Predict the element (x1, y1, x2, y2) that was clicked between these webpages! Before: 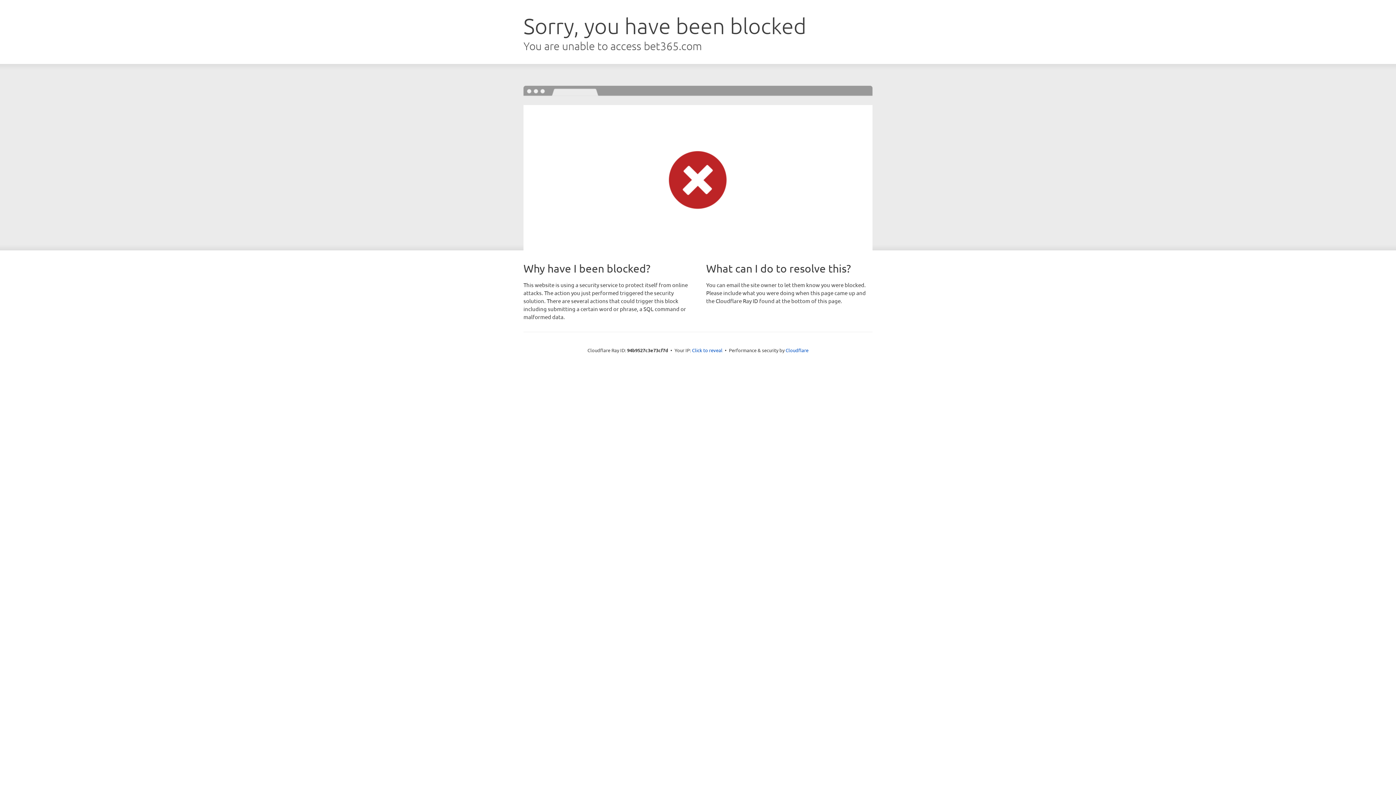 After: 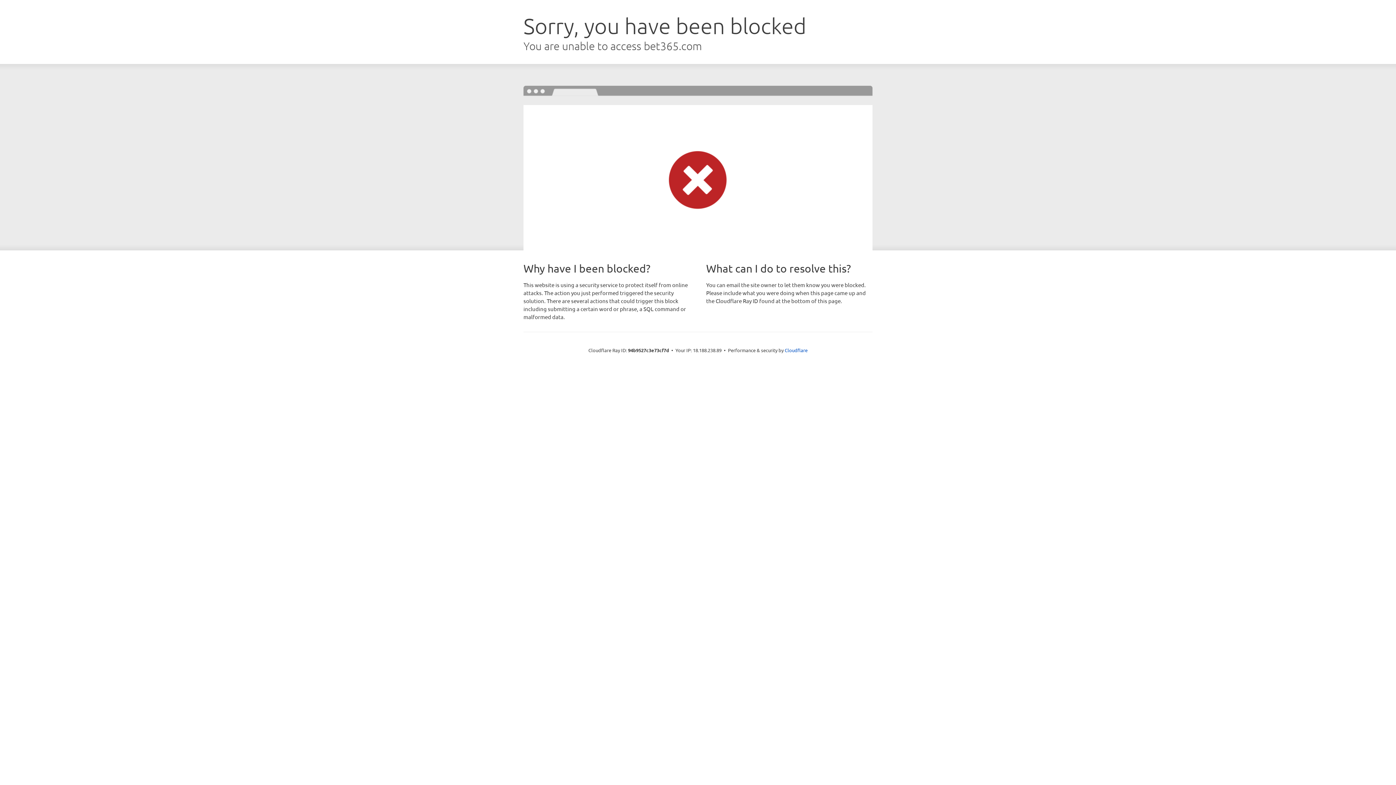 Action: bbox: (692, 346, 722, 353) label: Click to reveal